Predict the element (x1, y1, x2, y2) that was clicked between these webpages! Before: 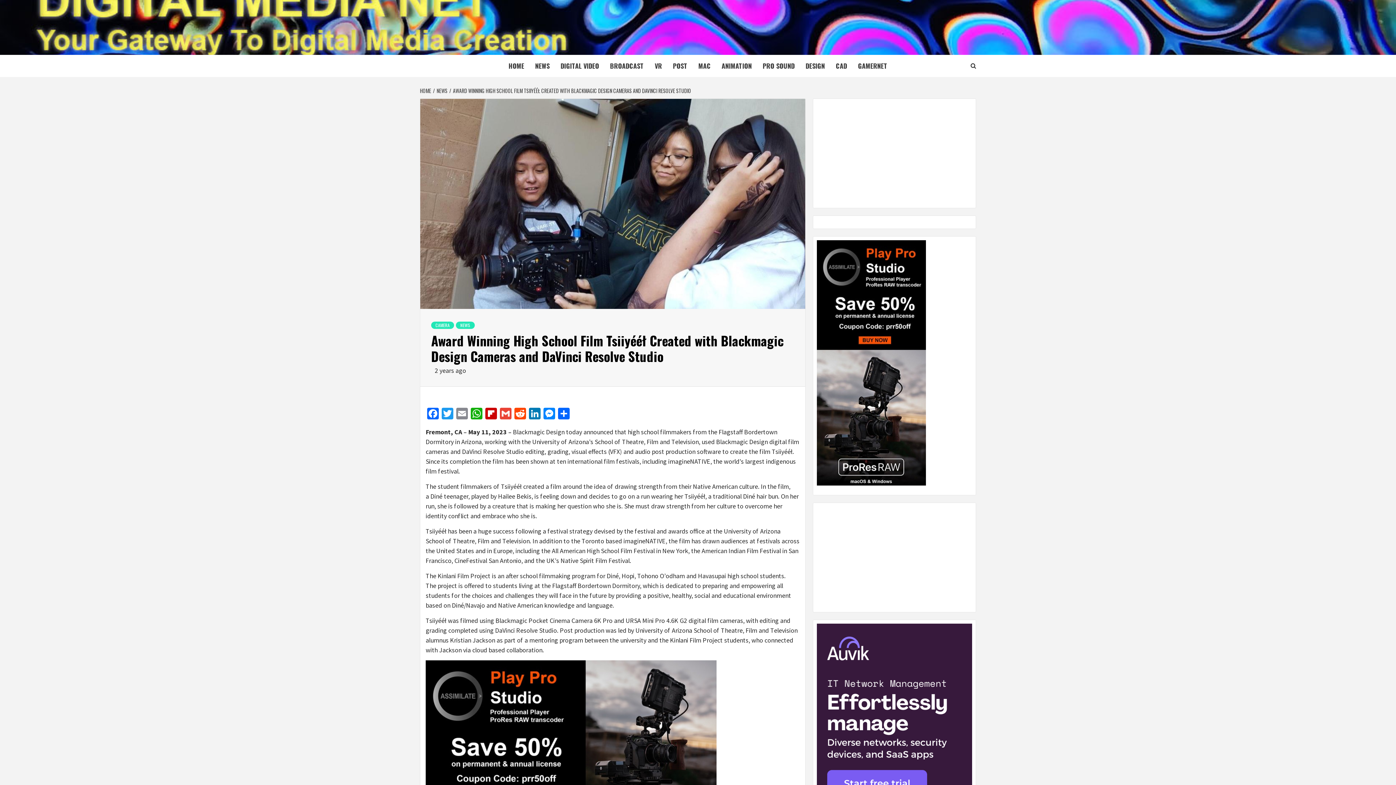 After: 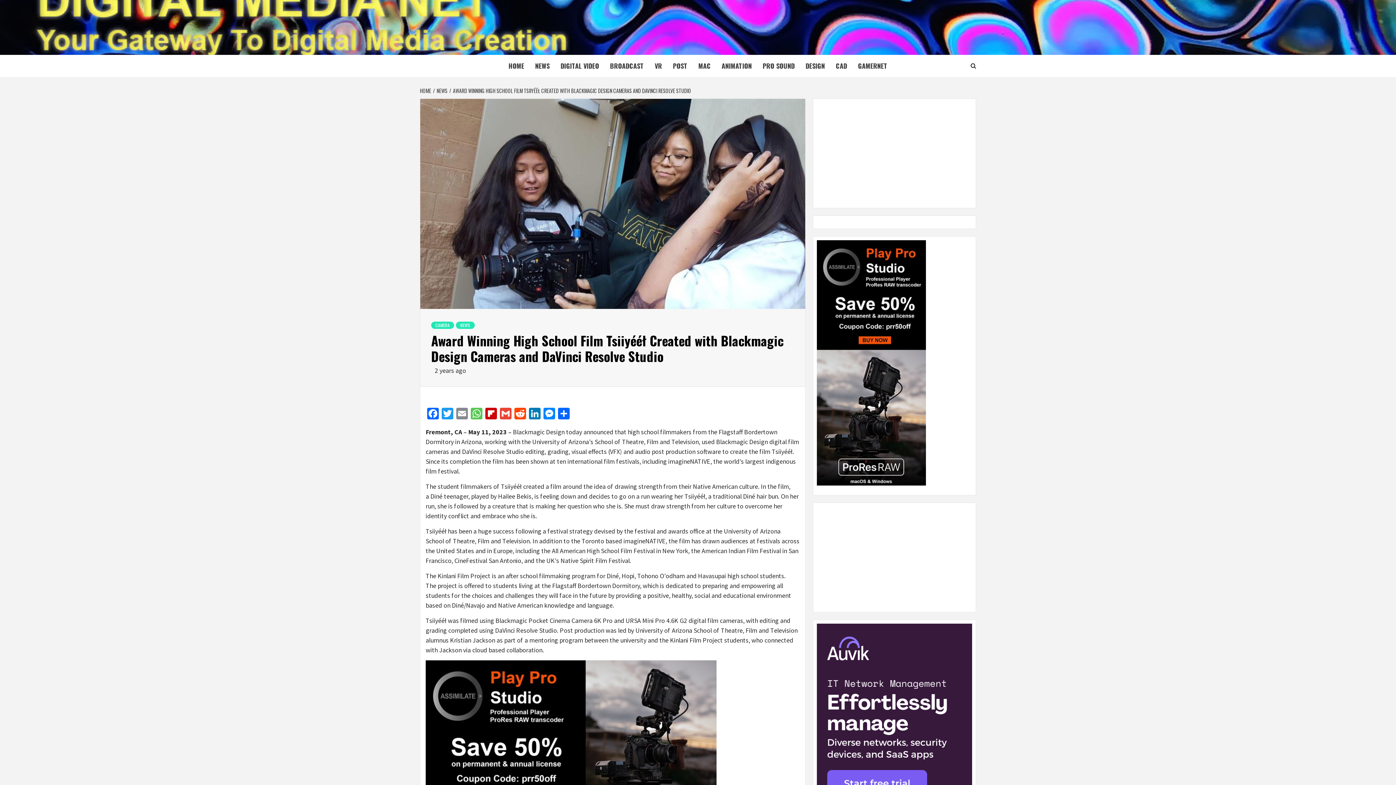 Action: bbox: (469, 407, 484, 421) label: WhatsApp